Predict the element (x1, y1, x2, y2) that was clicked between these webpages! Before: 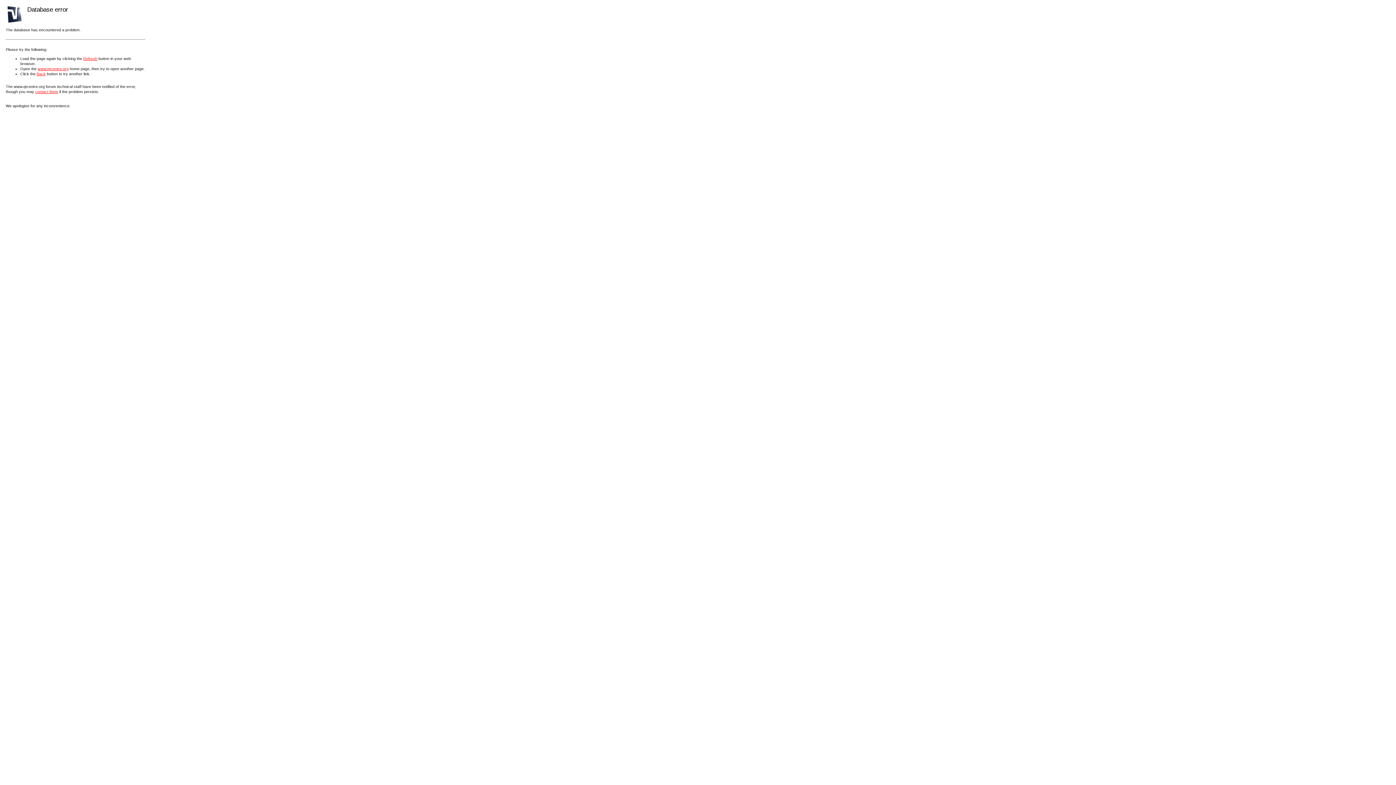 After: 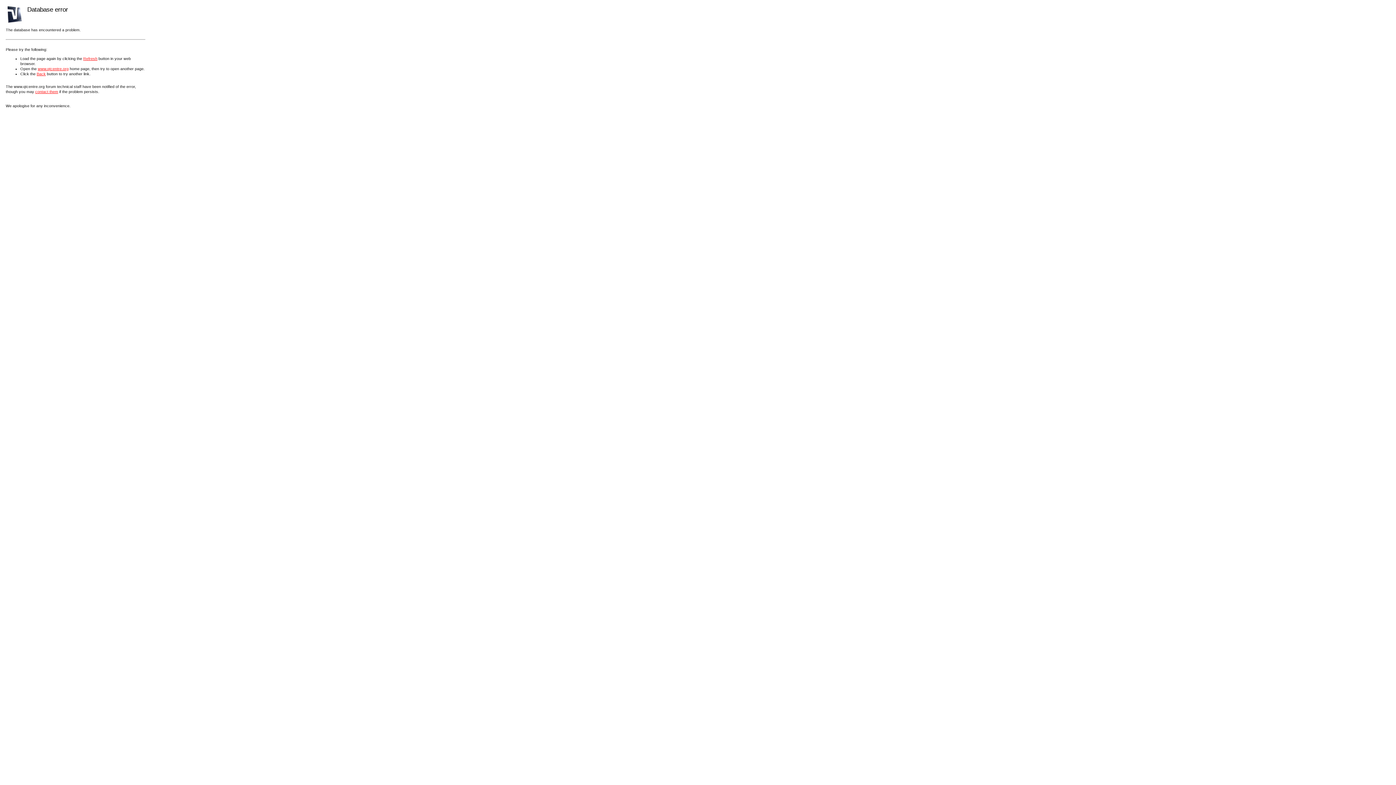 Action: bbox: (37, 66, 68, 70) label: www.qtcentre.org